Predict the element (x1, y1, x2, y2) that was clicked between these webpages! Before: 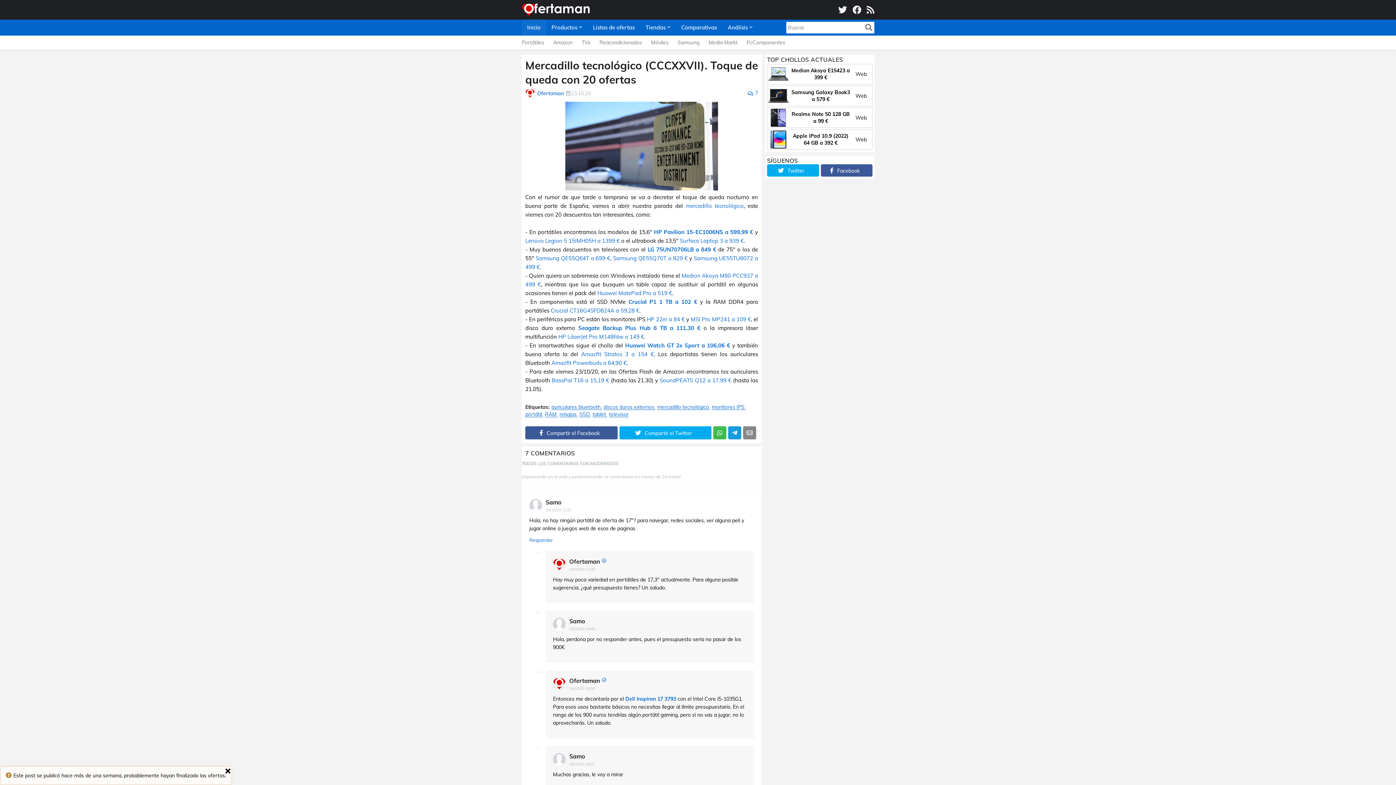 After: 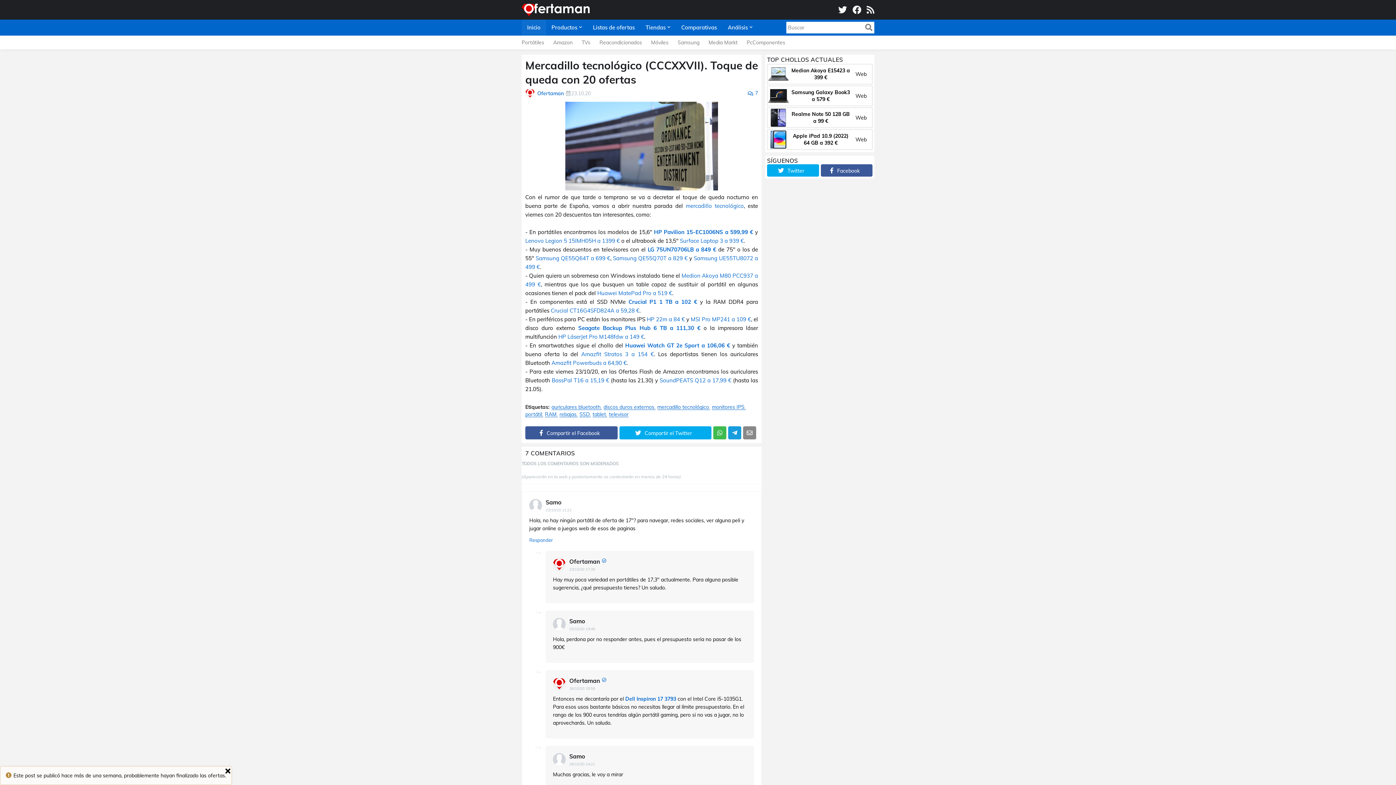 Action: bbox: (565, 185, 718, 192)